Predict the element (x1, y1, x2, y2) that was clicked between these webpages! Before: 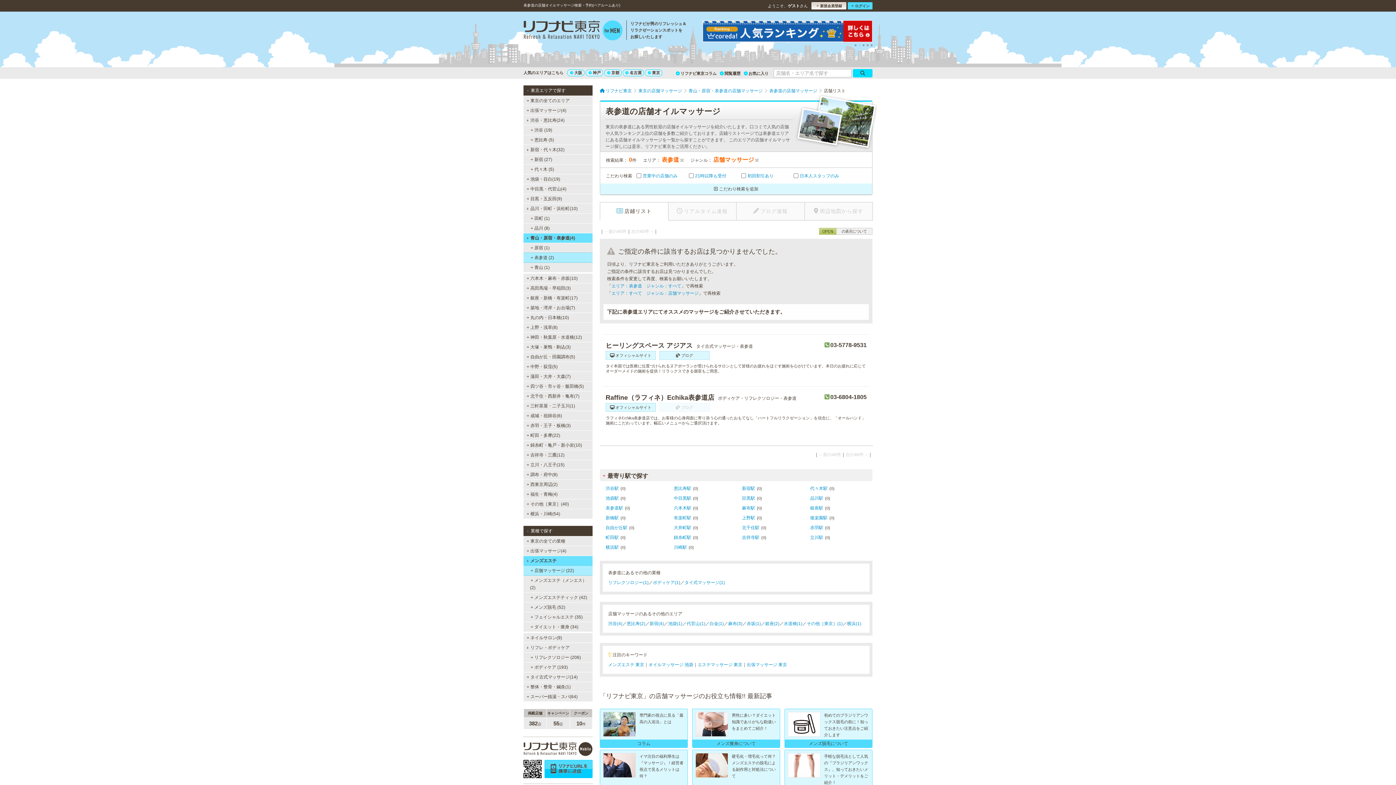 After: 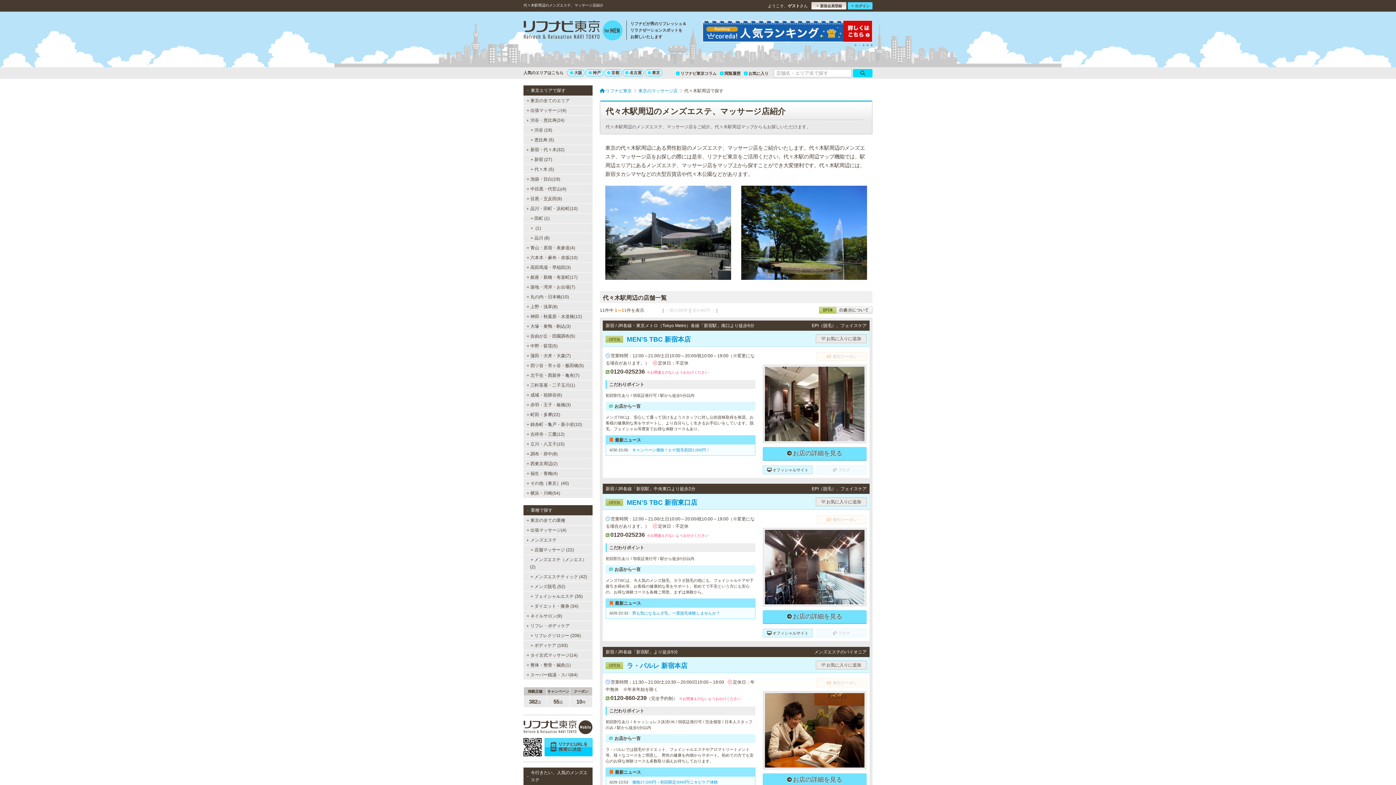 Action: bbox: (810, 486, 827, 491) label: 代々木駅